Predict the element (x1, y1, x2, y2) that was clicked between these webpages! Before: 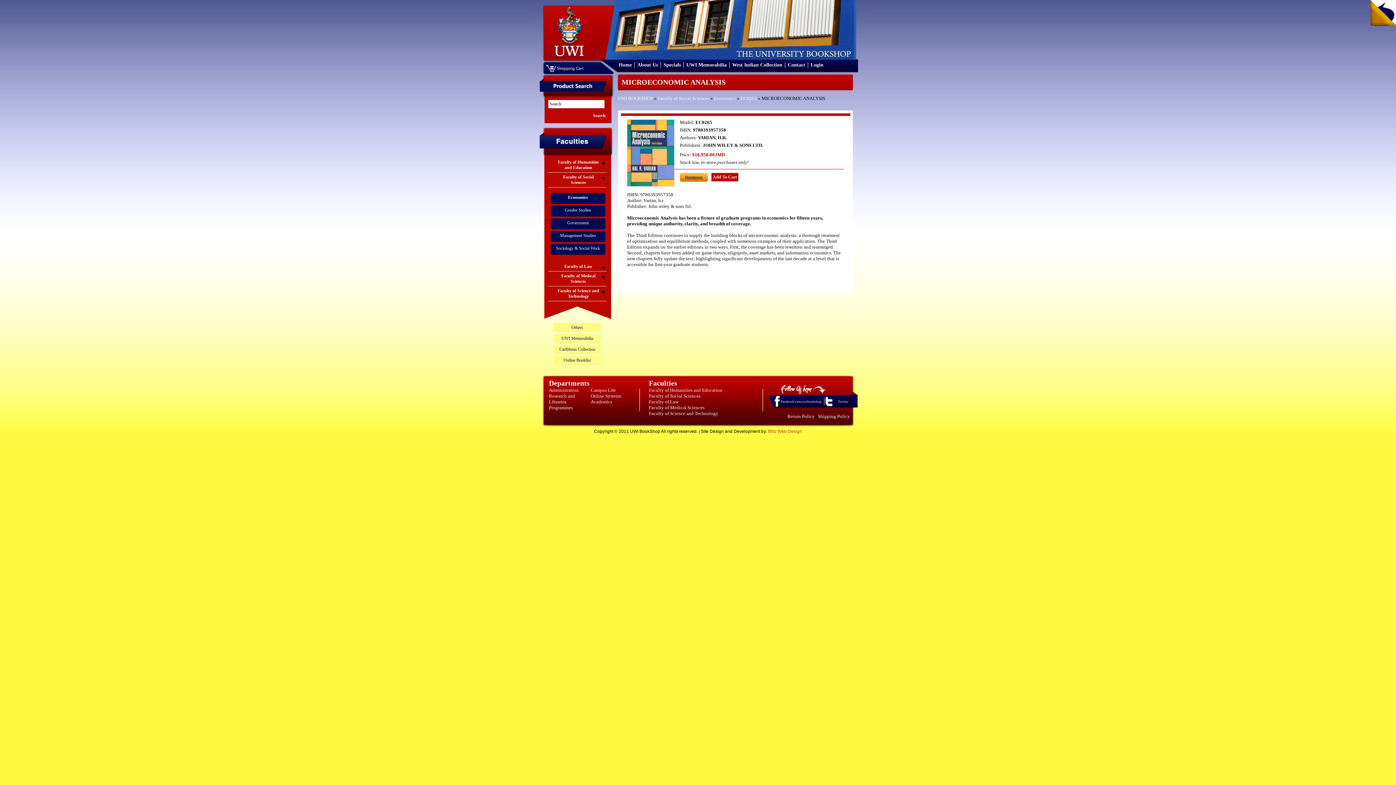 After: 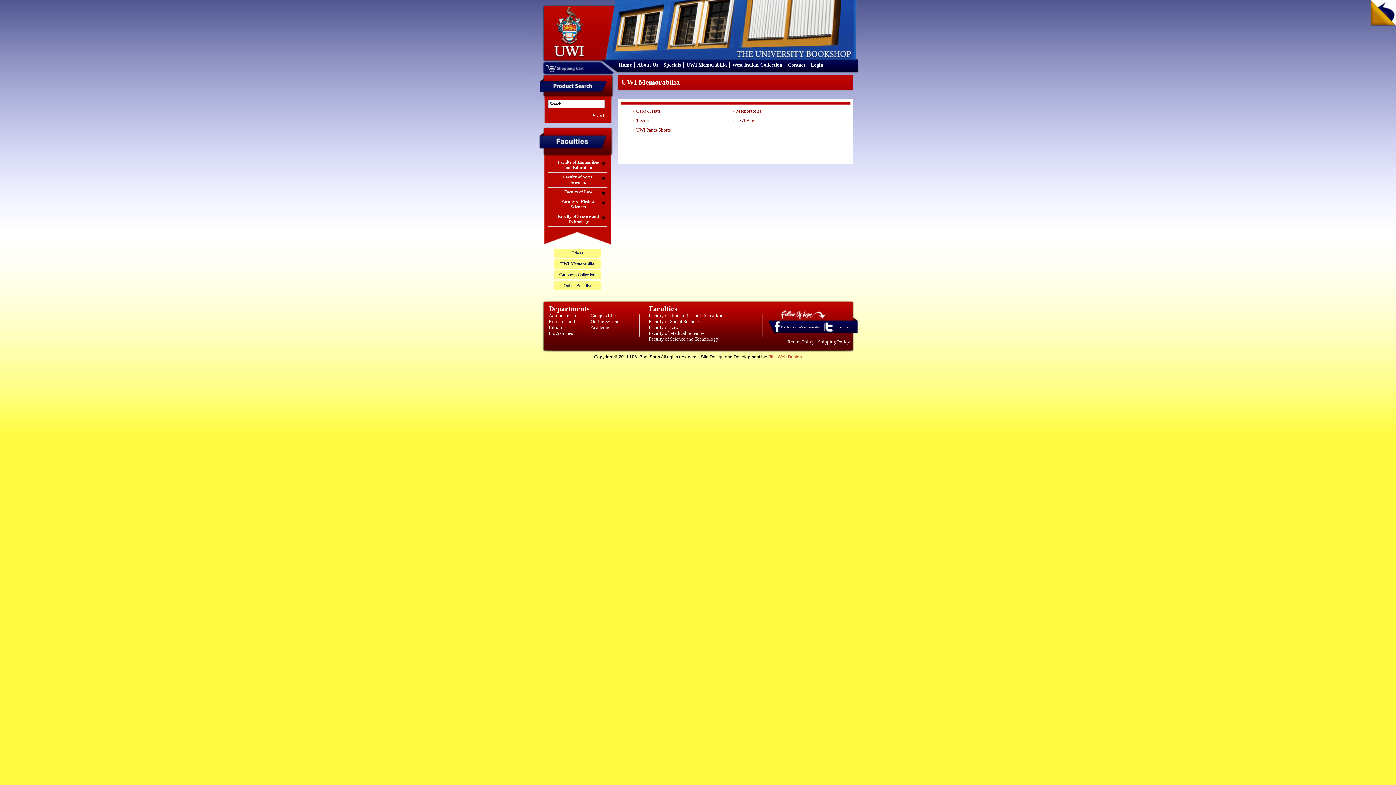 Action: bbox: (561, 336, 593, 341) label: UWI Memorabilia